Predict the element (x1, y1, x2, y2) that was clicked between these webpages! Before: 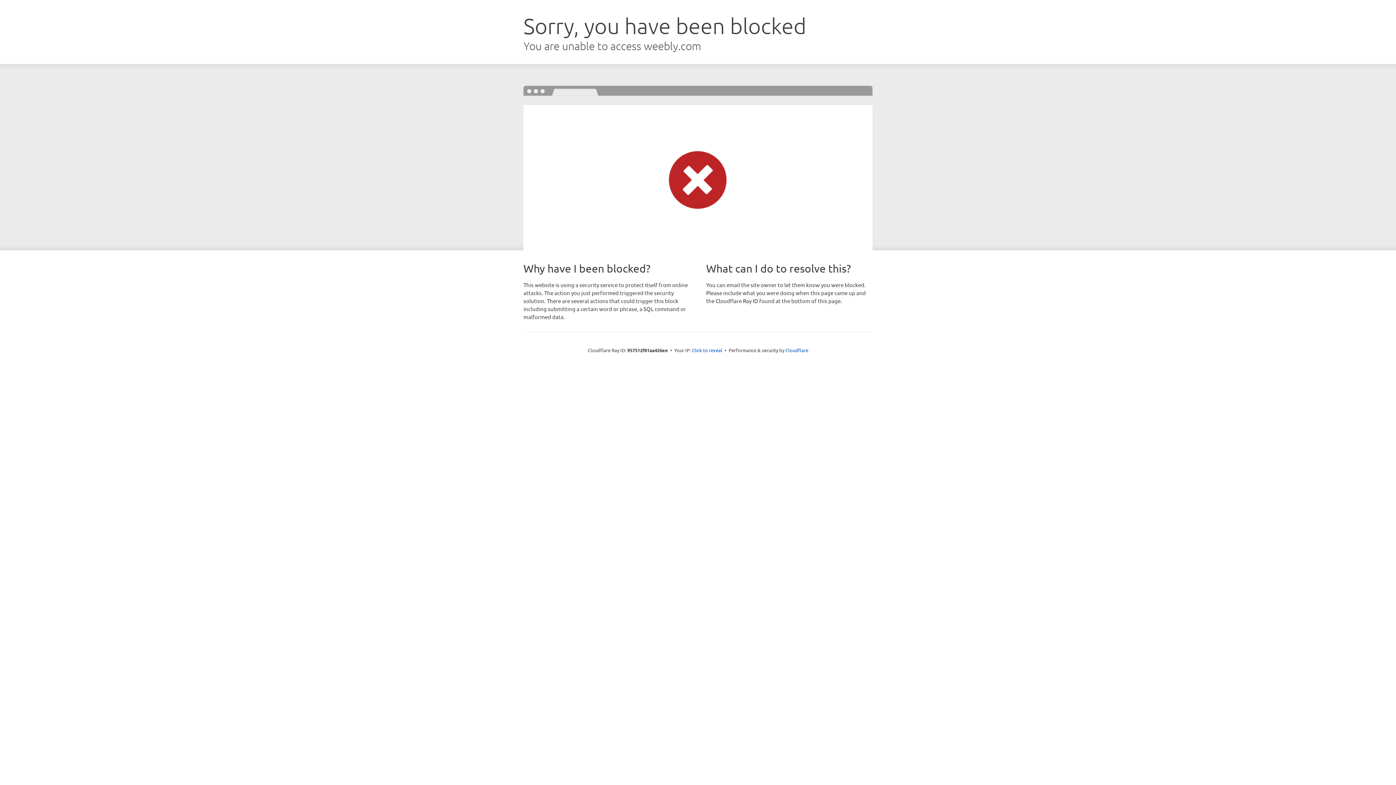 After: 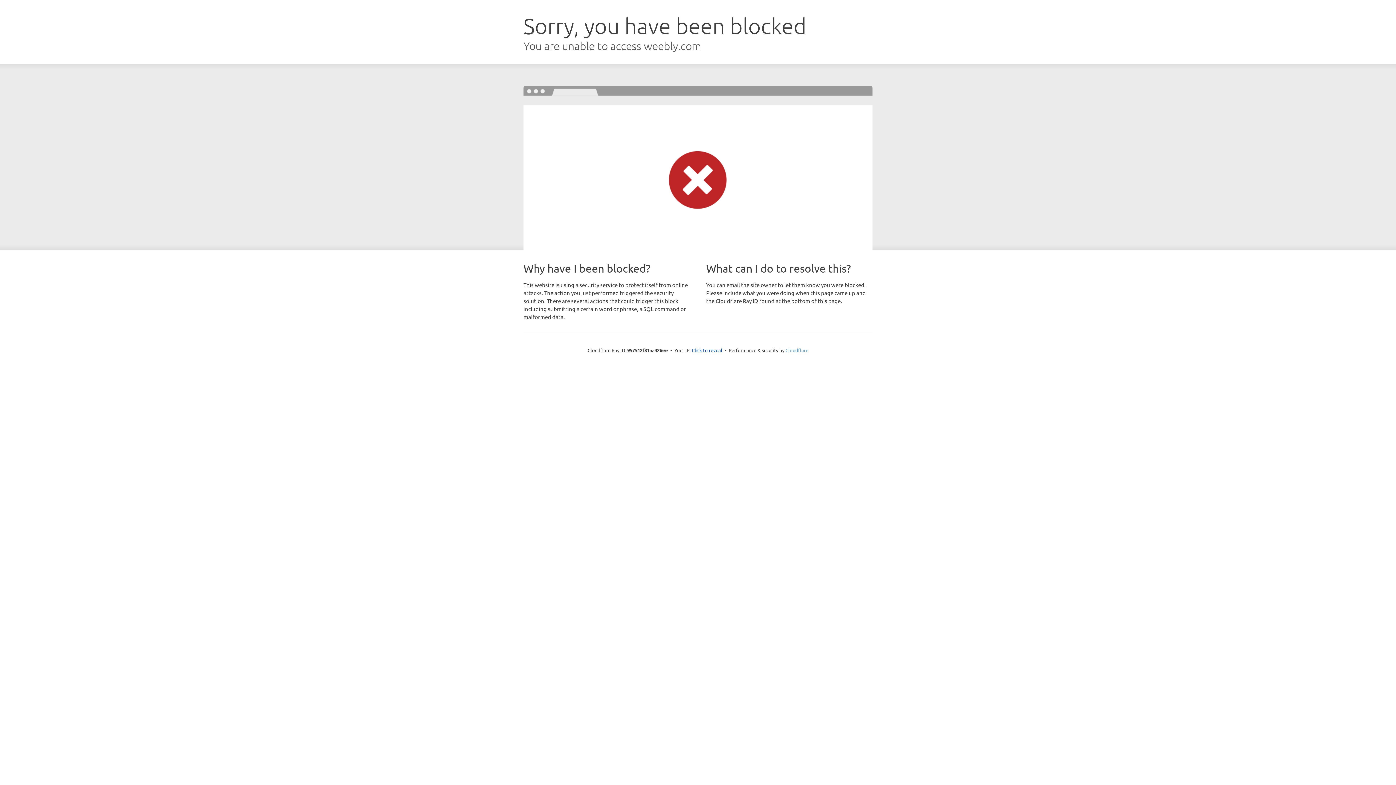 Action: label: Cloudflare bbox: (785, 347, 808, 353)